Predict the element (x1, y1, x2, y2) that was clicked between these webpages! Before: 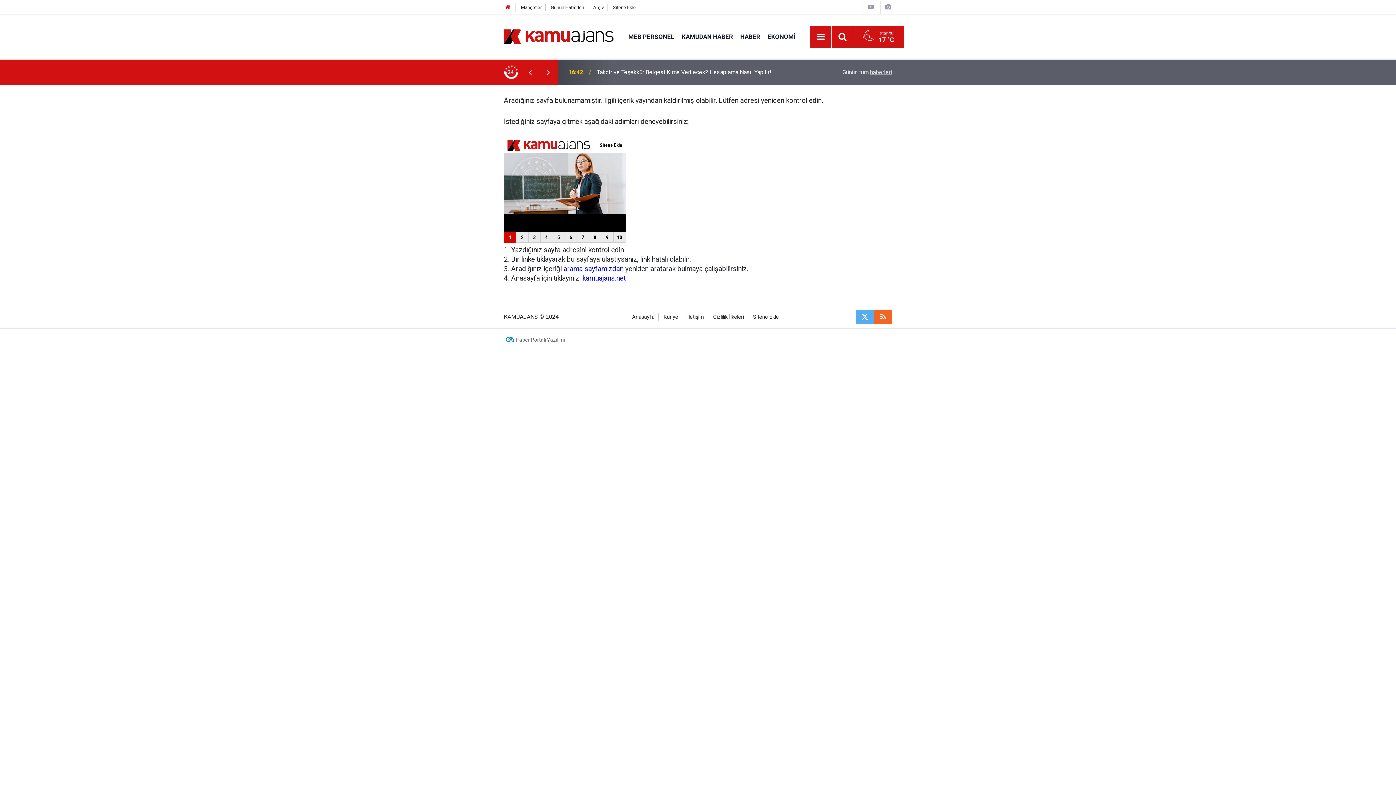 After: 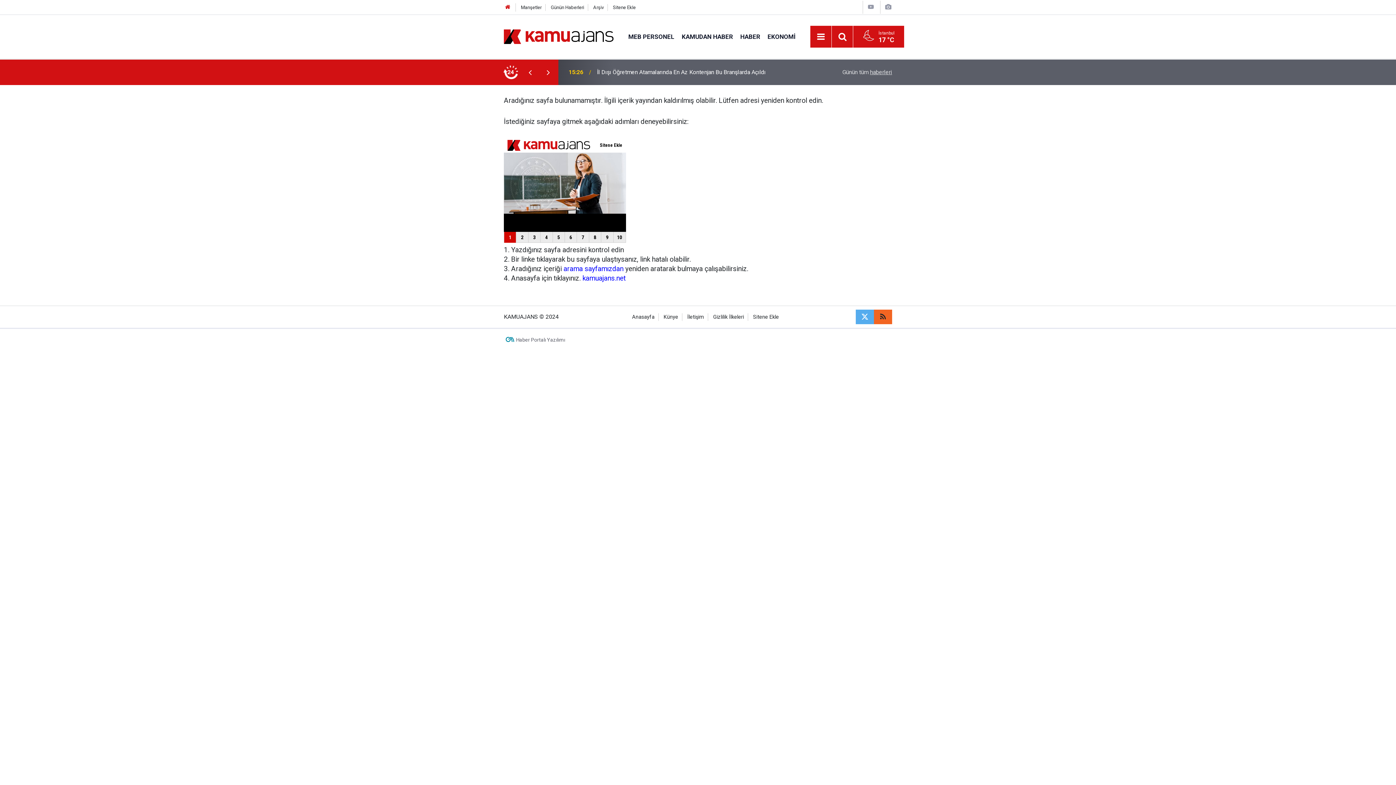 Action: bbox: (874, 309, 892, 324)